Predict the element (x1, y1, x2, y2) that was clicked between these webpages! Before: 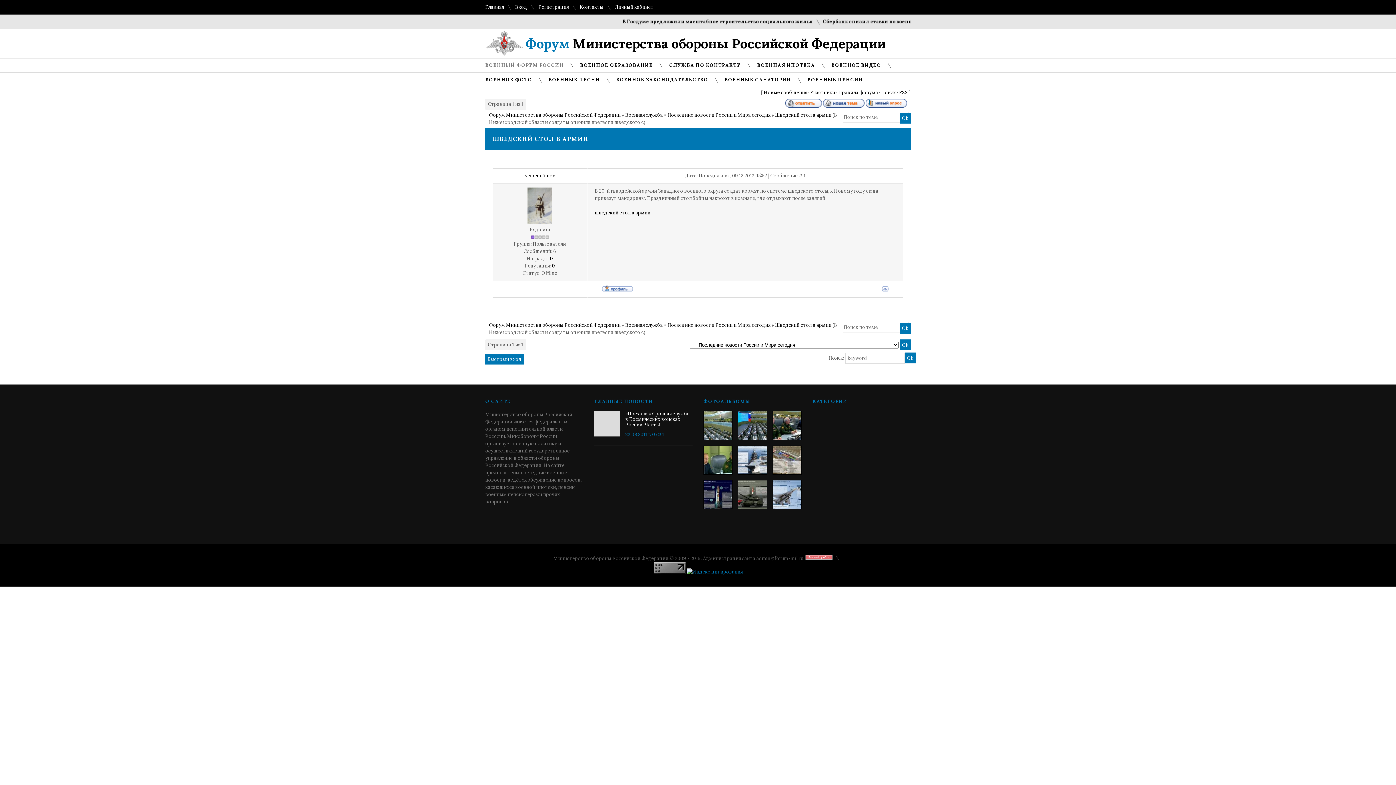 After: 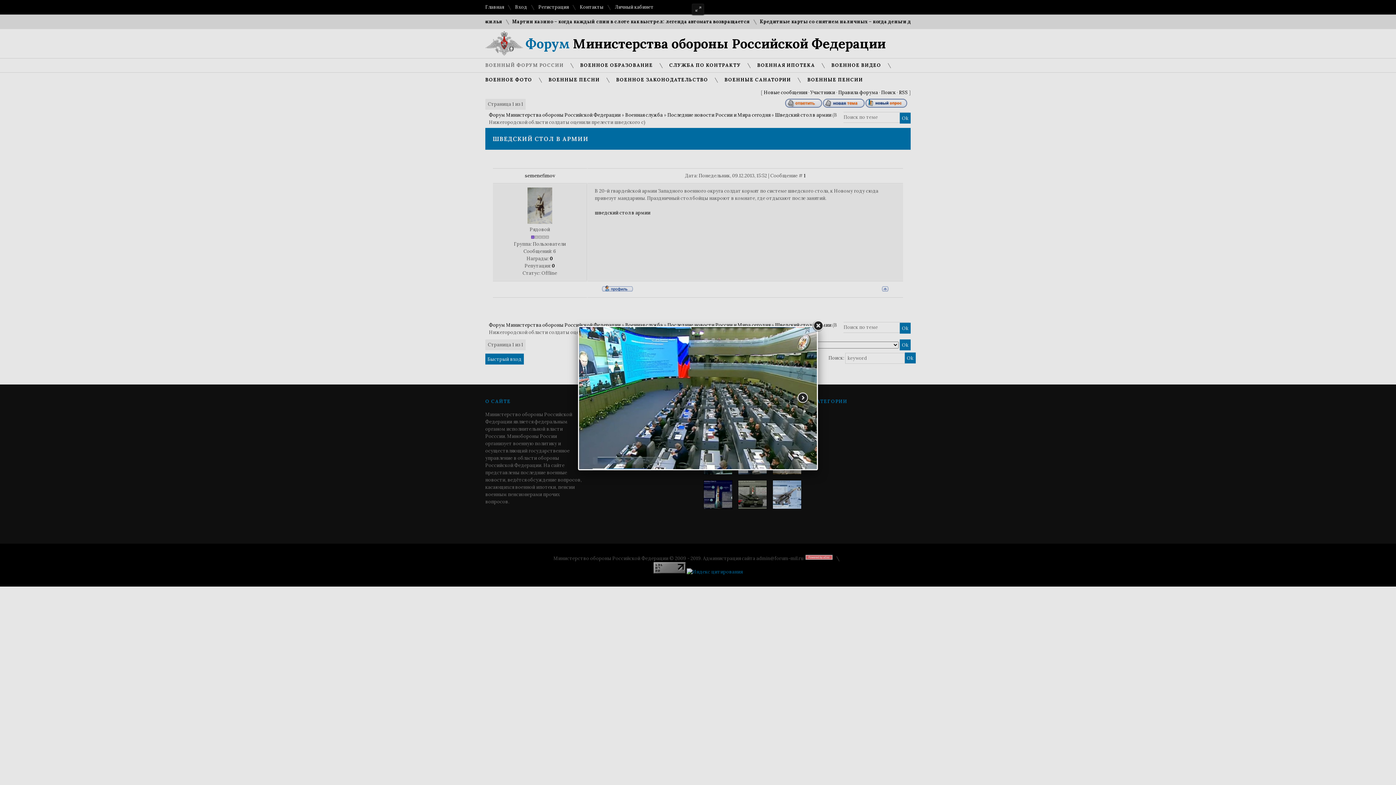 Action: bbox: (738, 411, 767, 440)